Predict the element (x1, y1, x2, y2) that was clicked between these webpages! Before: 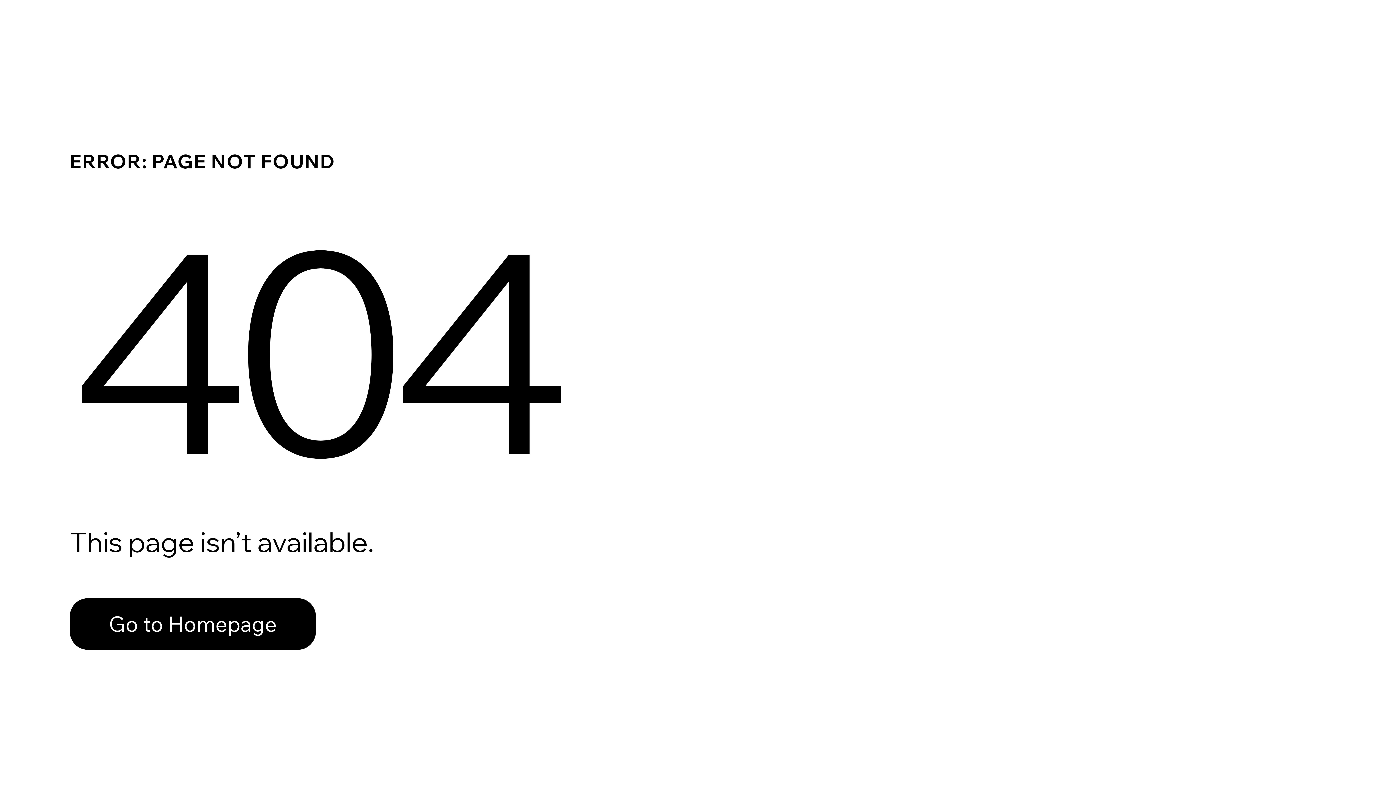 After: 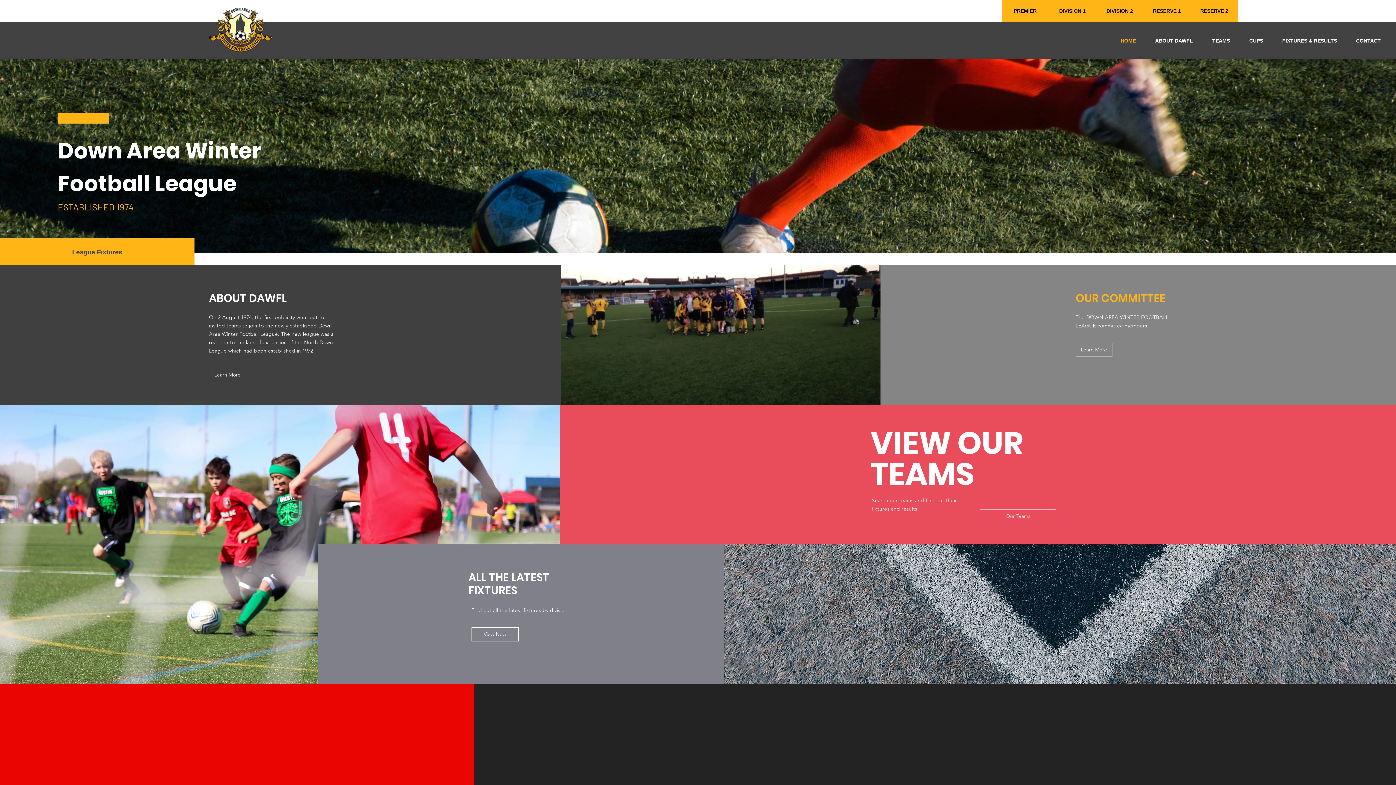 Action: label: Go to Homepage bbox: (69, 598, 316, 650)